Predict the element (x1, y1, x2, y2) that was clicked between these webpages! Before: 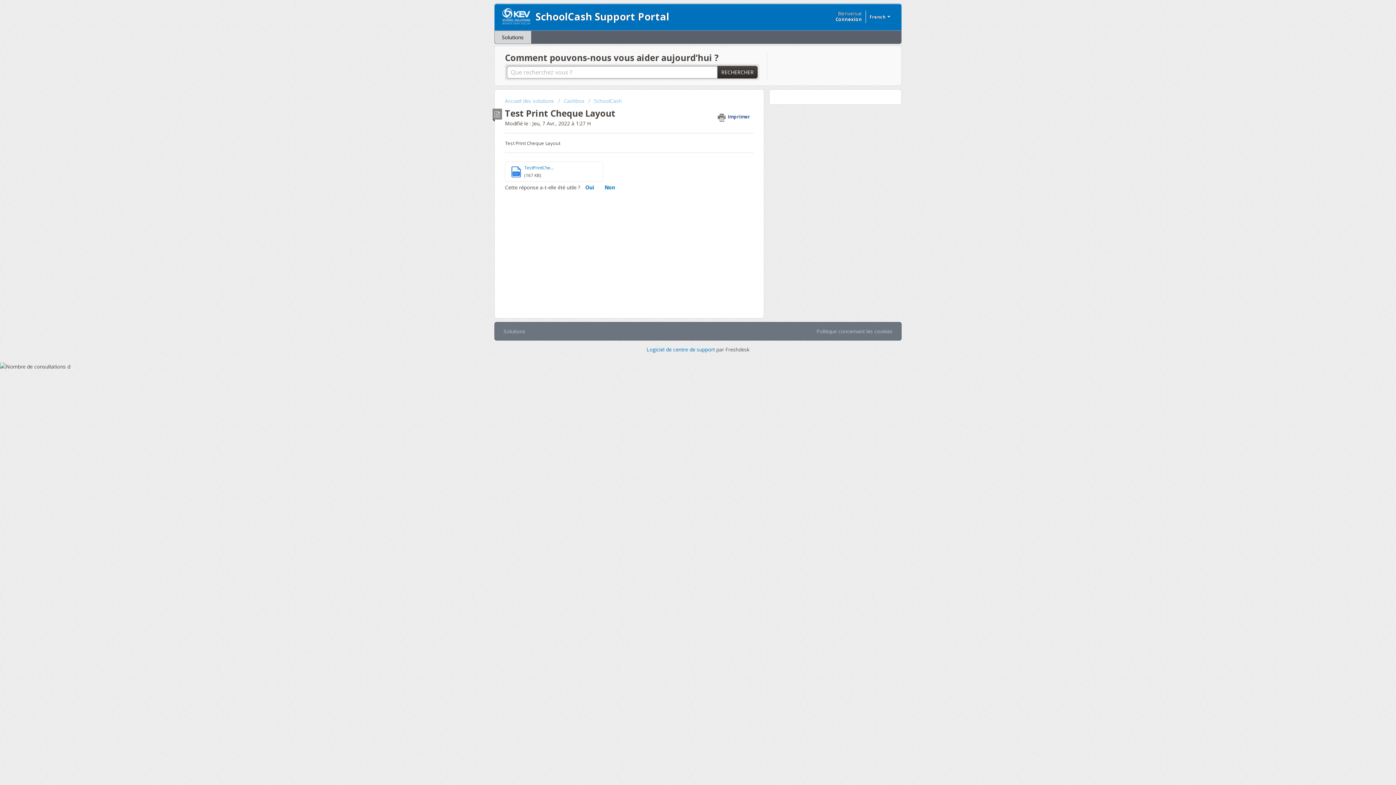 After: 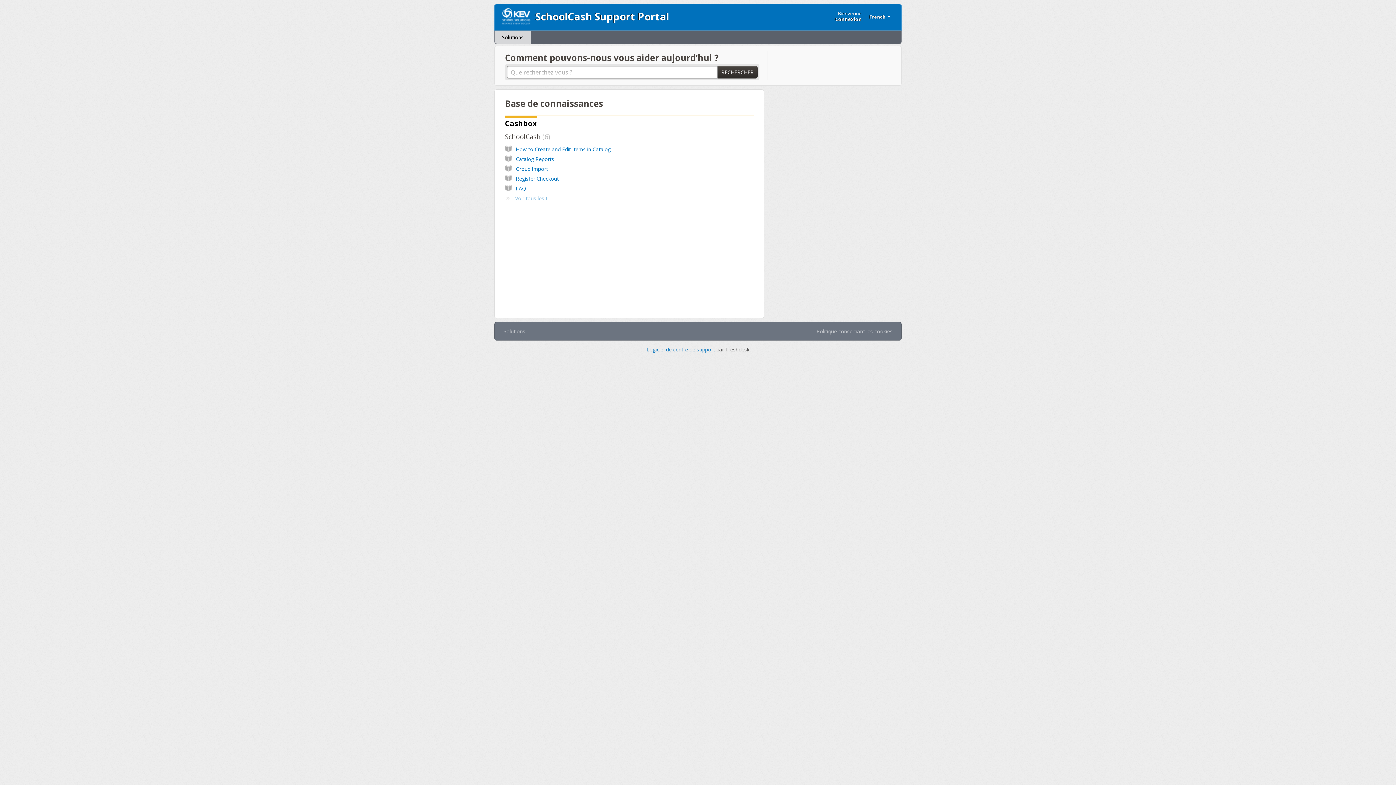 Action: bbox: (494, 30, 531, 43) label: Solutions